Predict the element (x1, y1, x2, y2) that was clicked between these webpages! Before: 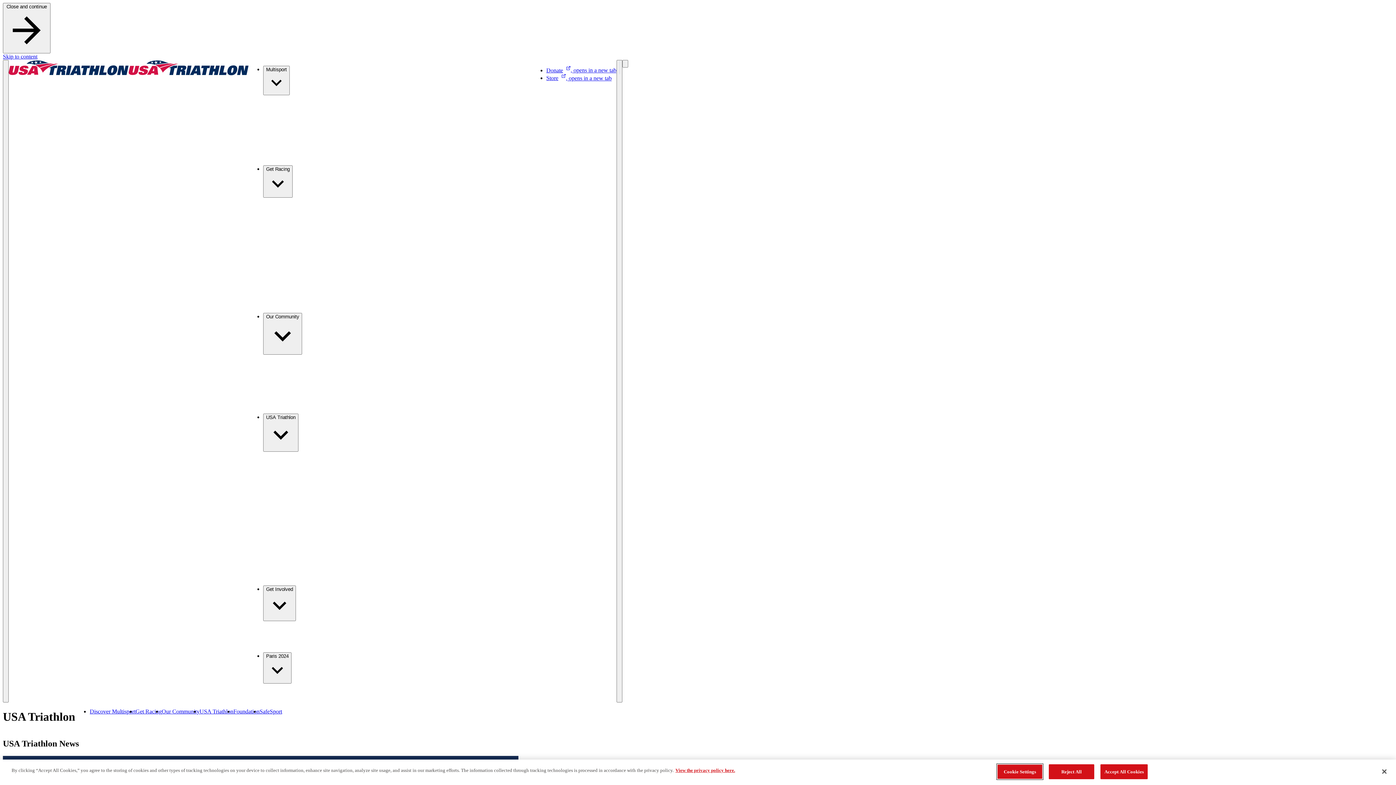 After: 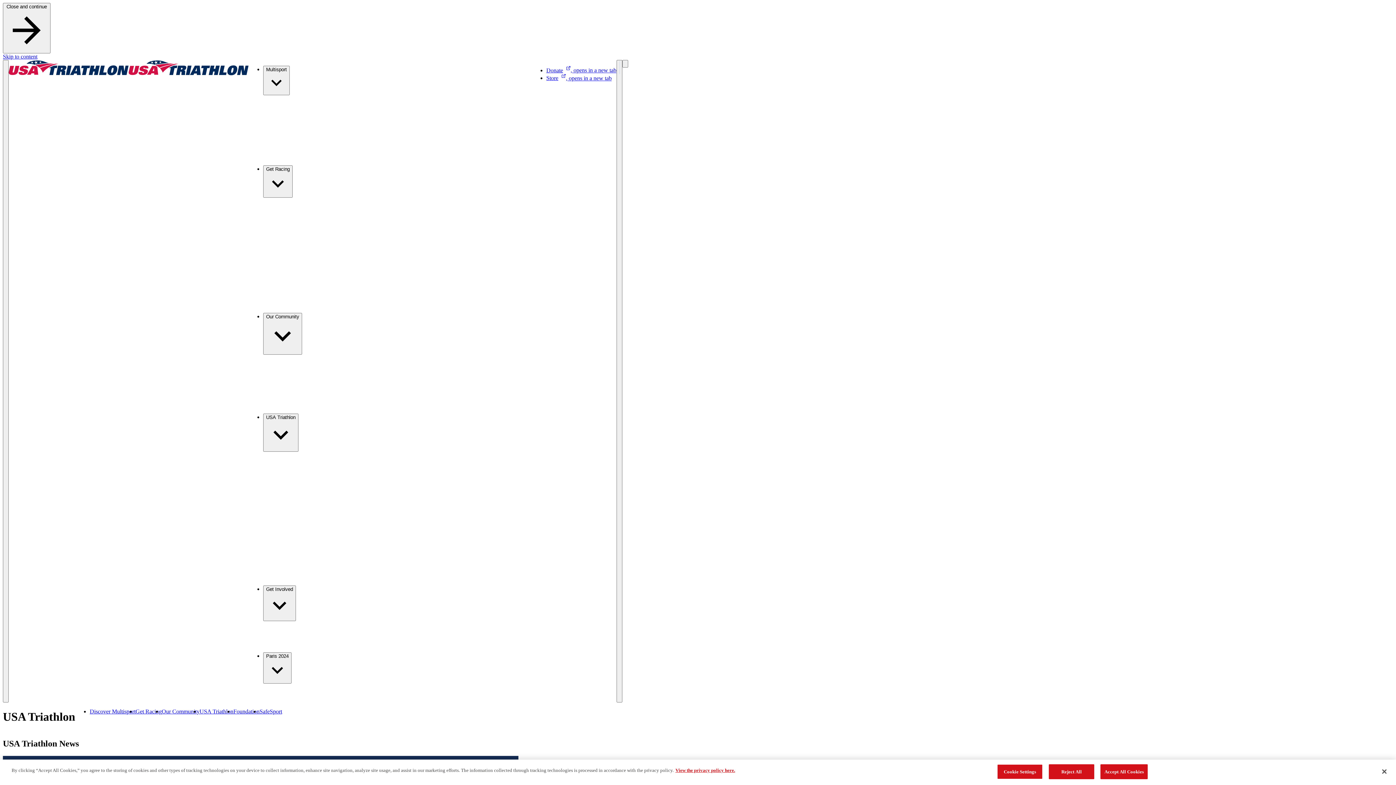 Action: bbox: (546, 67, 616, 73) label: Donate, opens in a new tab